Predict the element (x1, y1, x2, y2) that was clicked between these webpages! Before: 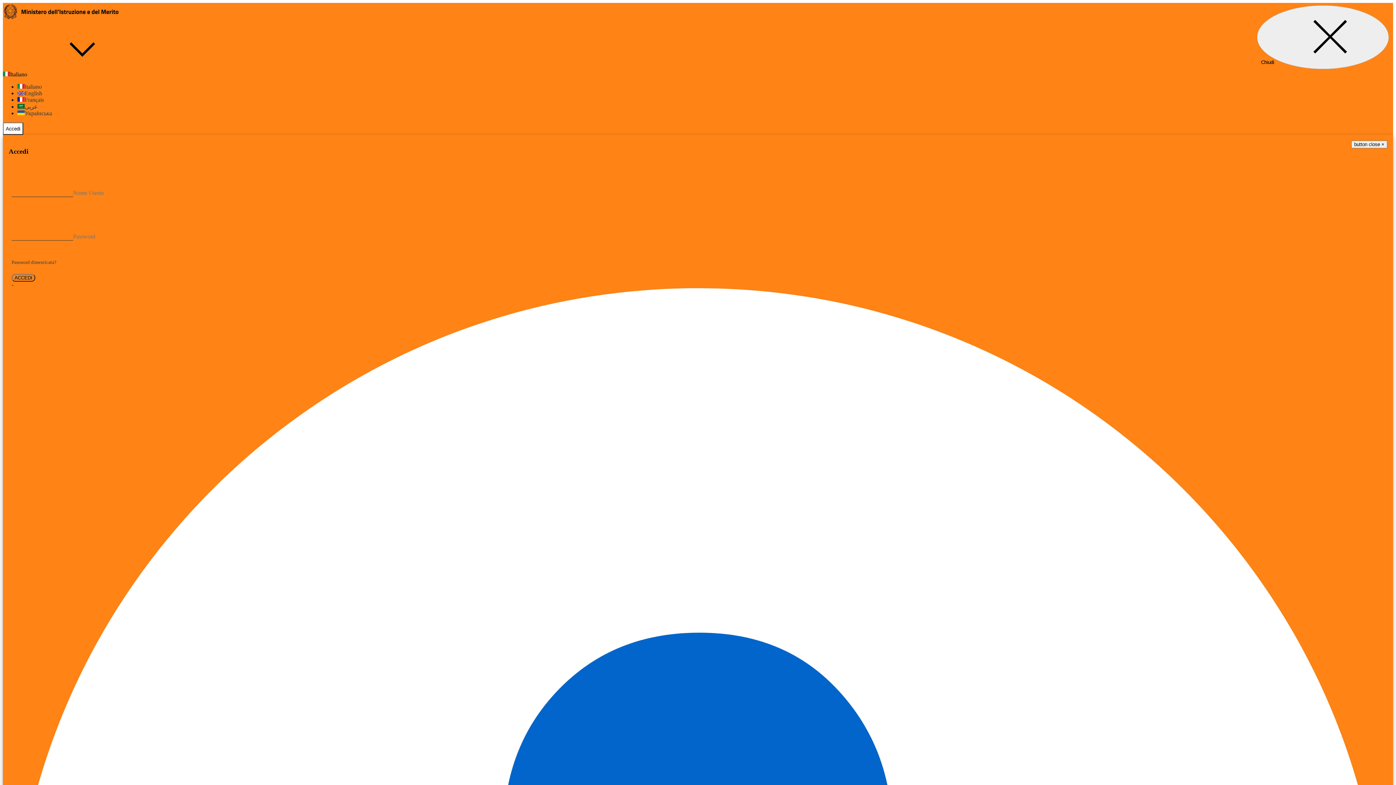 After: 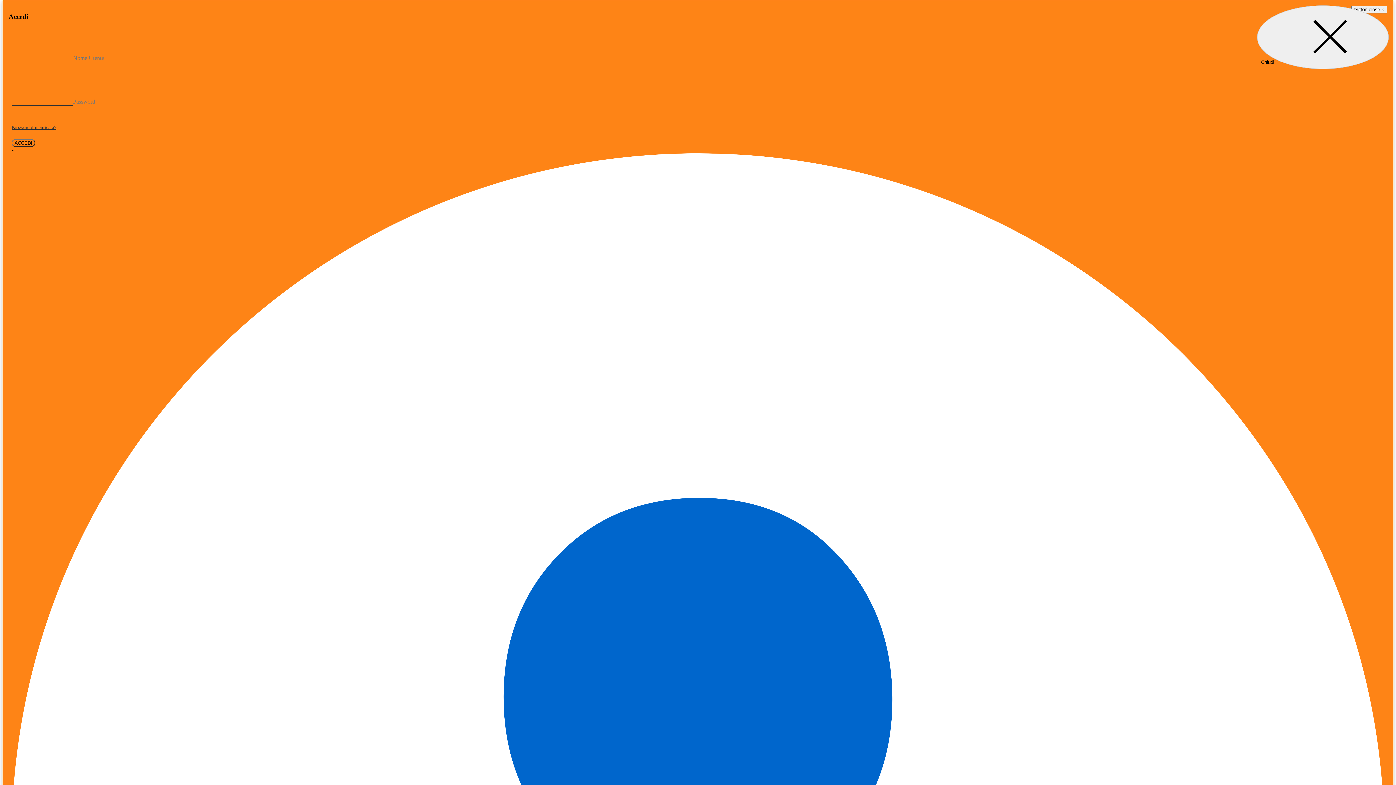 Action: label: Accedi bbox: (2, 122, 23, 134)